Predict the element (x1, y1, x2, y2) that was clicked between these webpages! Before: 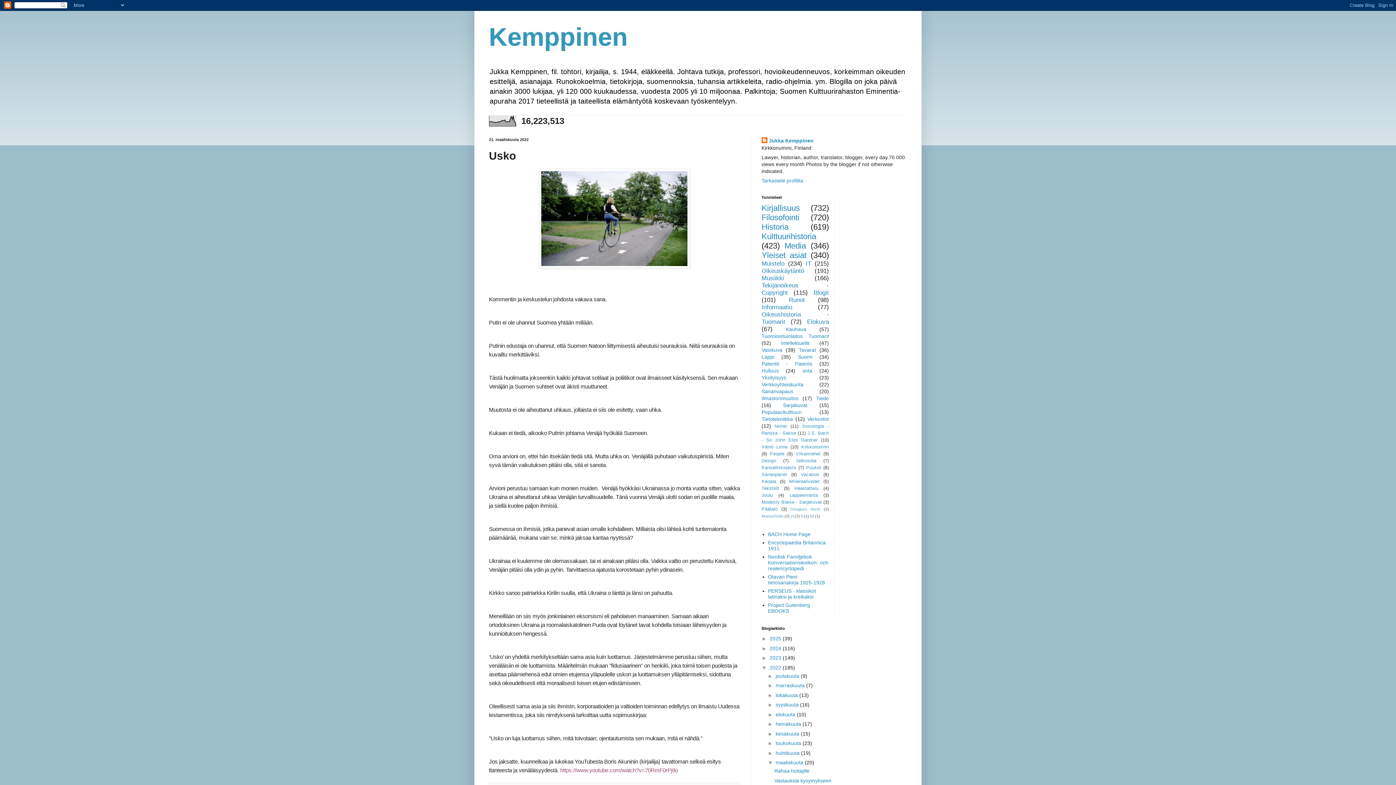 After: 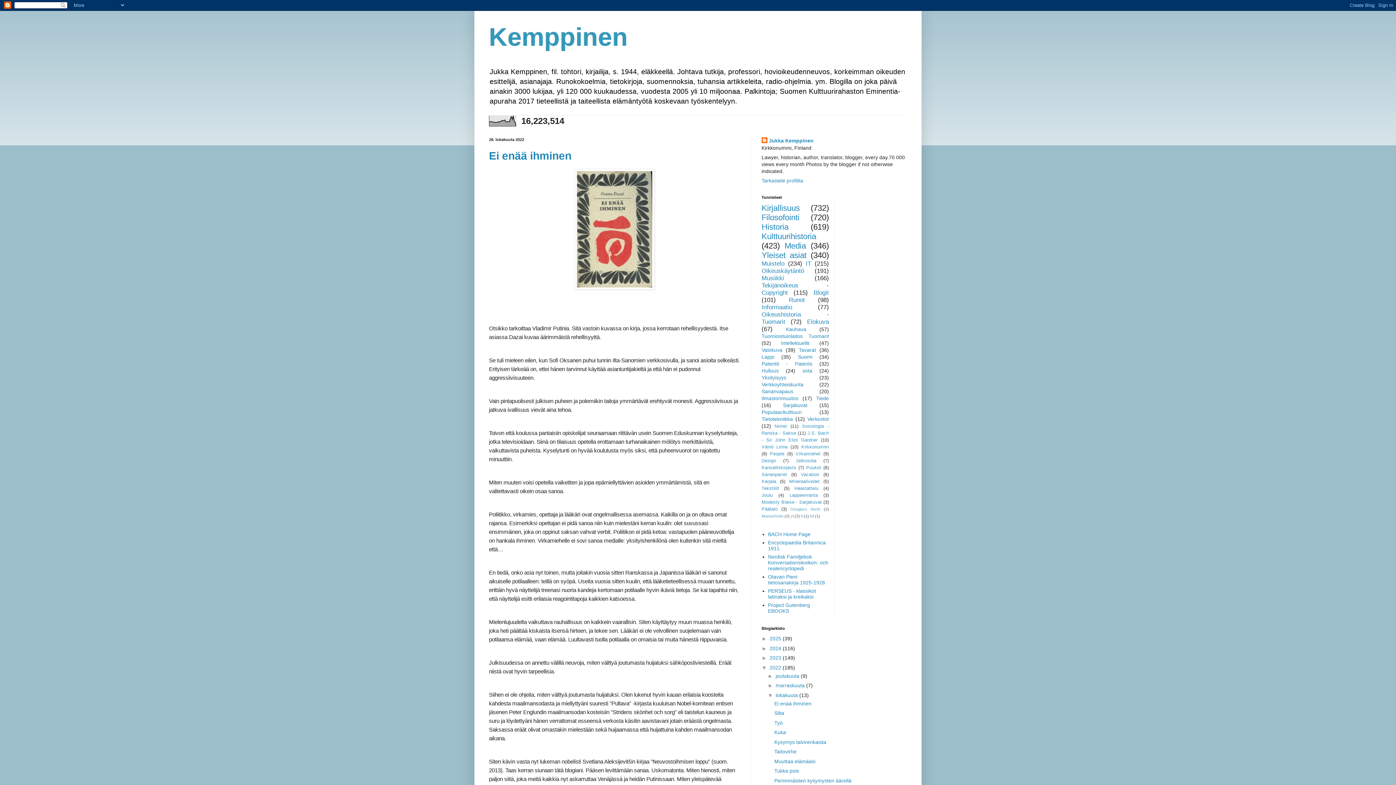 Action: bbox: (775, 692, 799, 698) label: lokakuuta 